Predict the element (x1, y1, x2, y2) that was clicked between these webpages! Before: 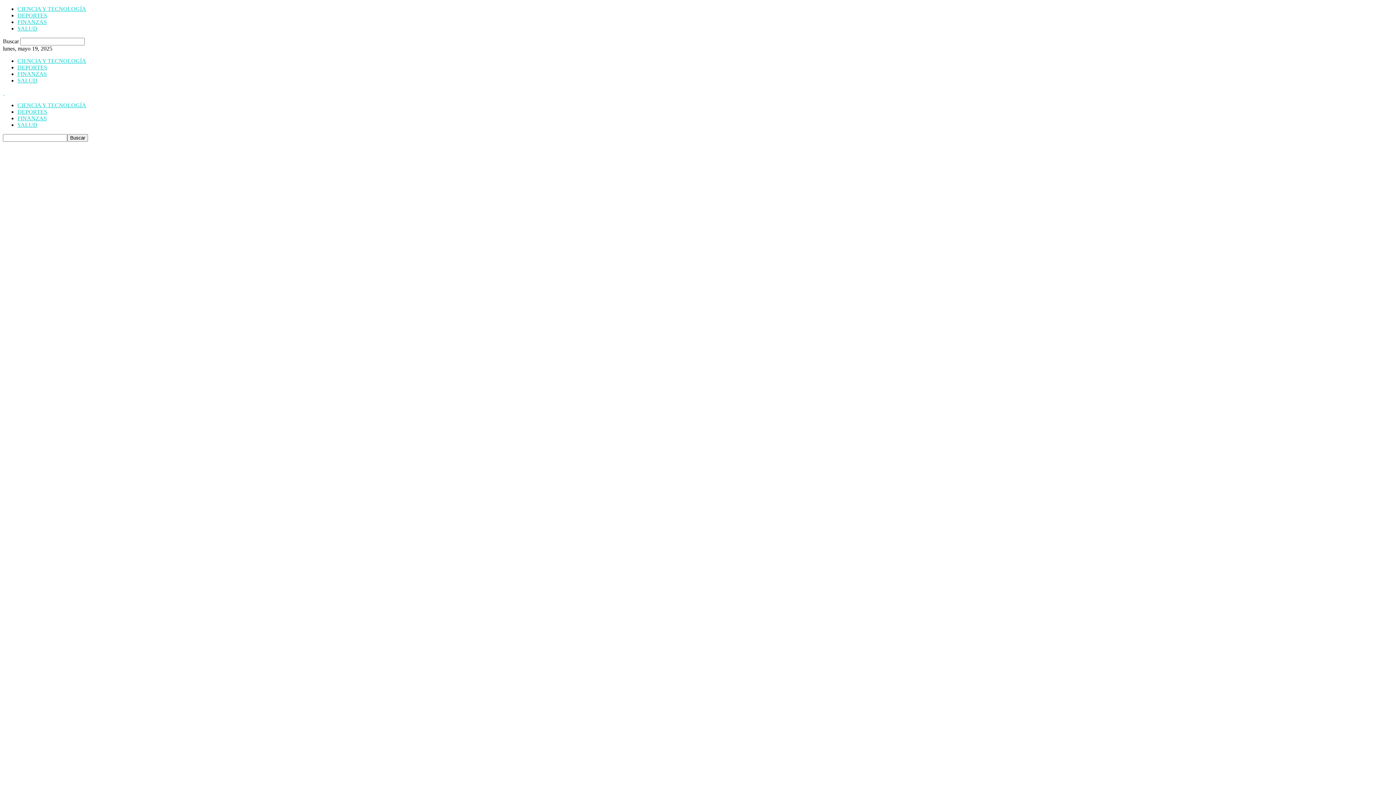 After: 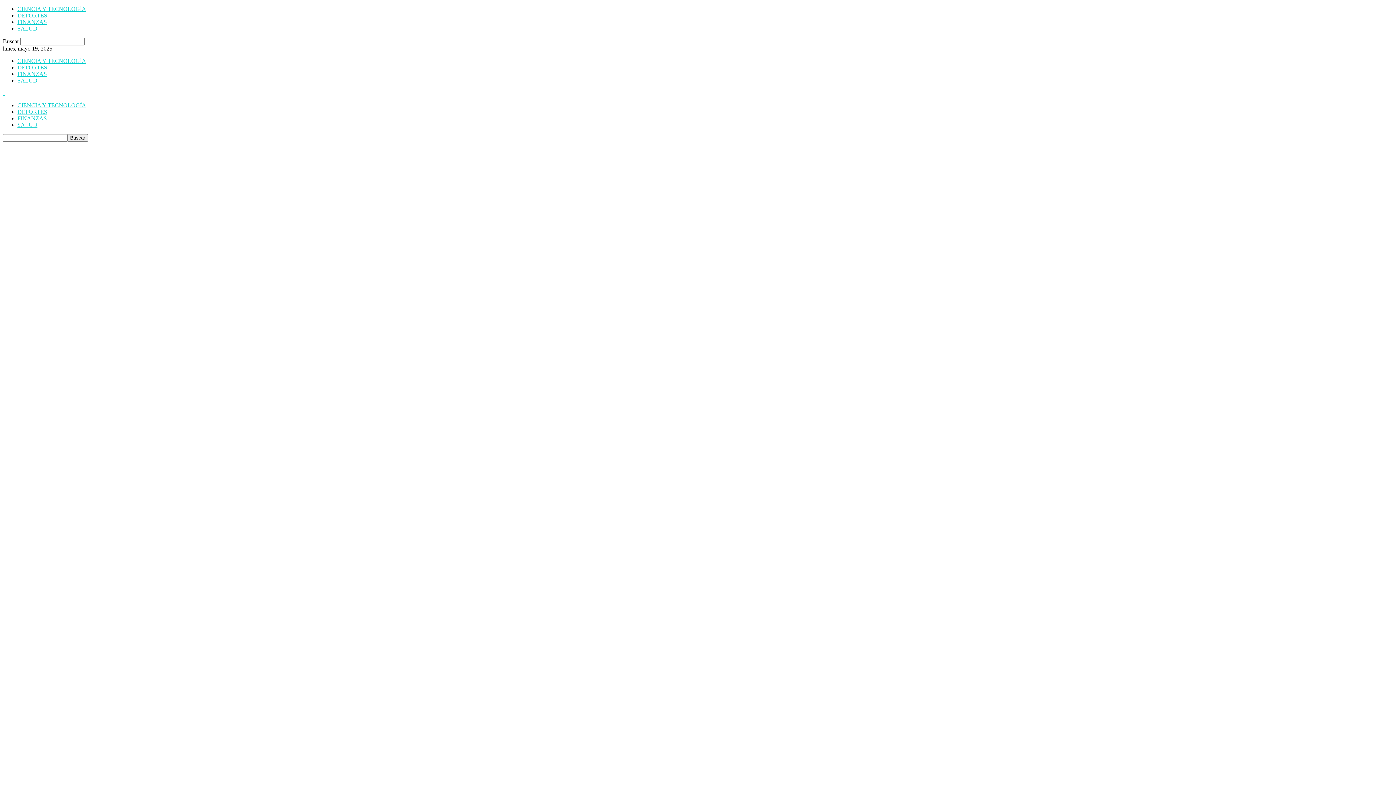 Action: bbox: (17, 12, 47, 18) label: DEPORTES